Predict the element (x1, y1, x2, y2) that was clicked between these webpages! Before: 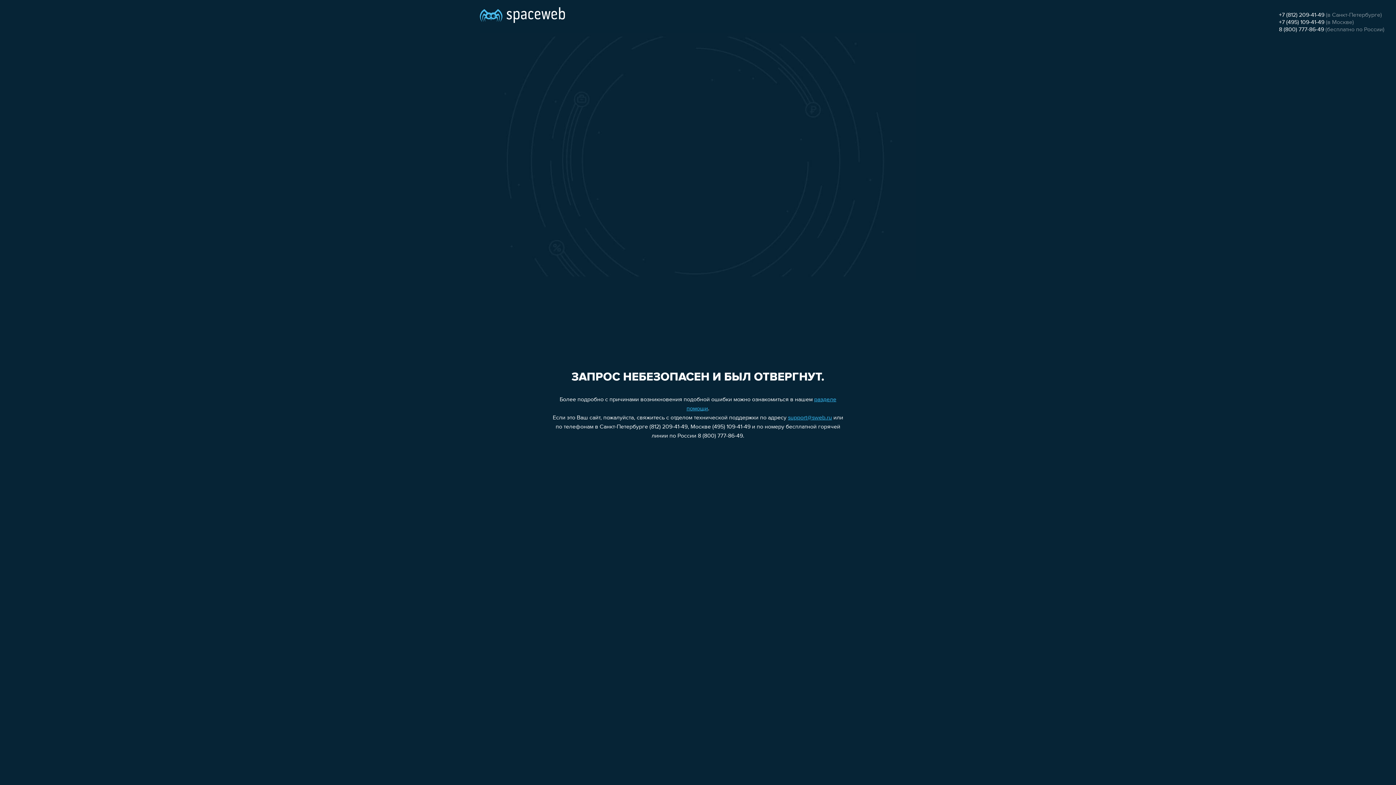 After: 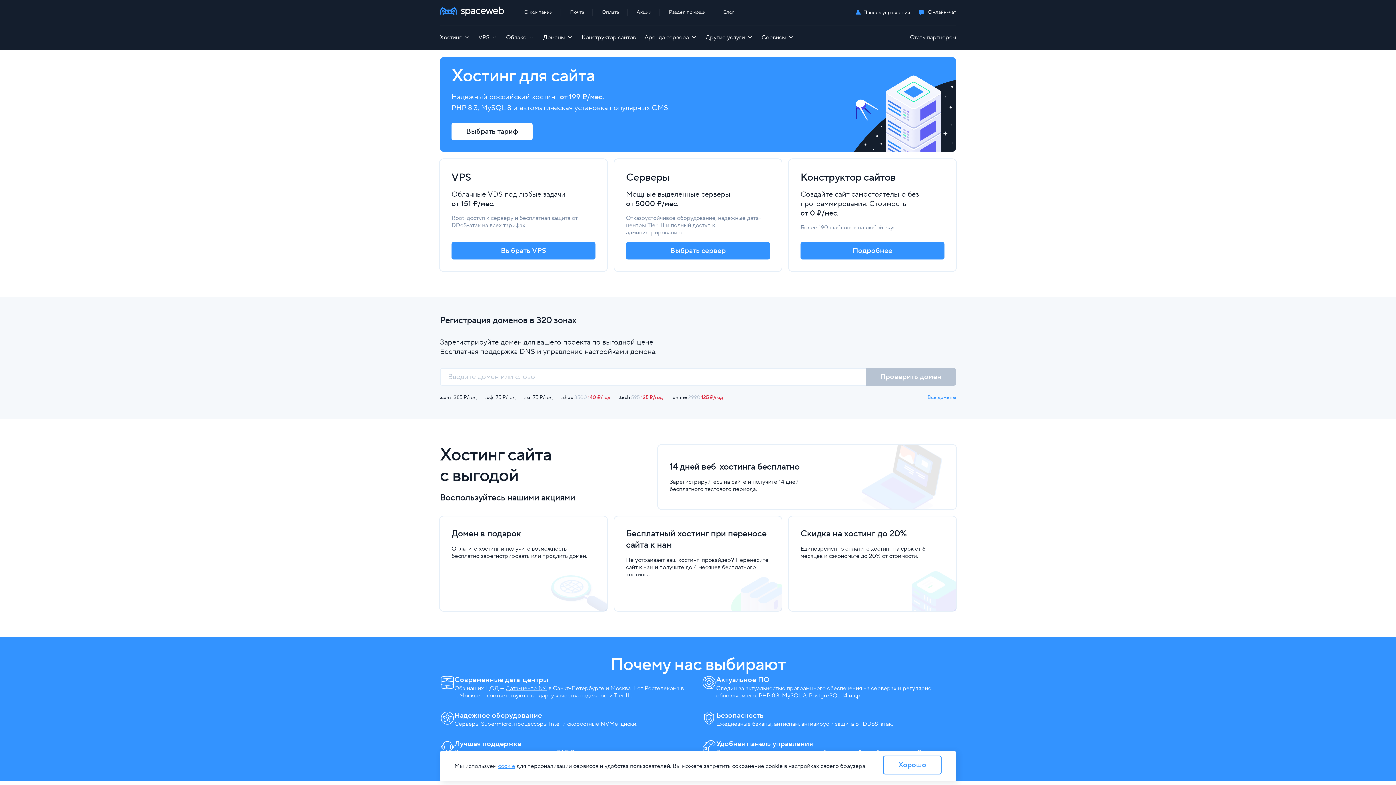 Action: bbox: (480, 0, 565, 25)